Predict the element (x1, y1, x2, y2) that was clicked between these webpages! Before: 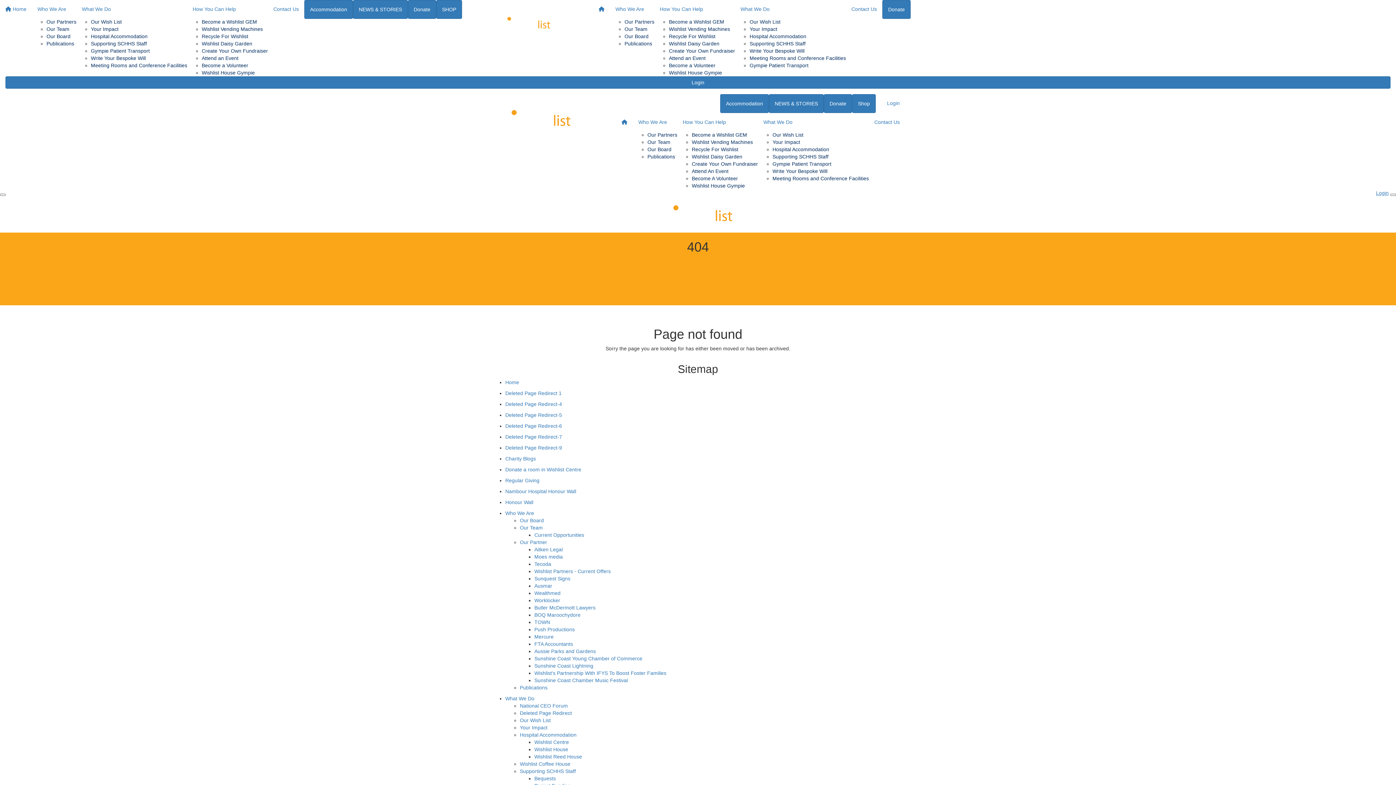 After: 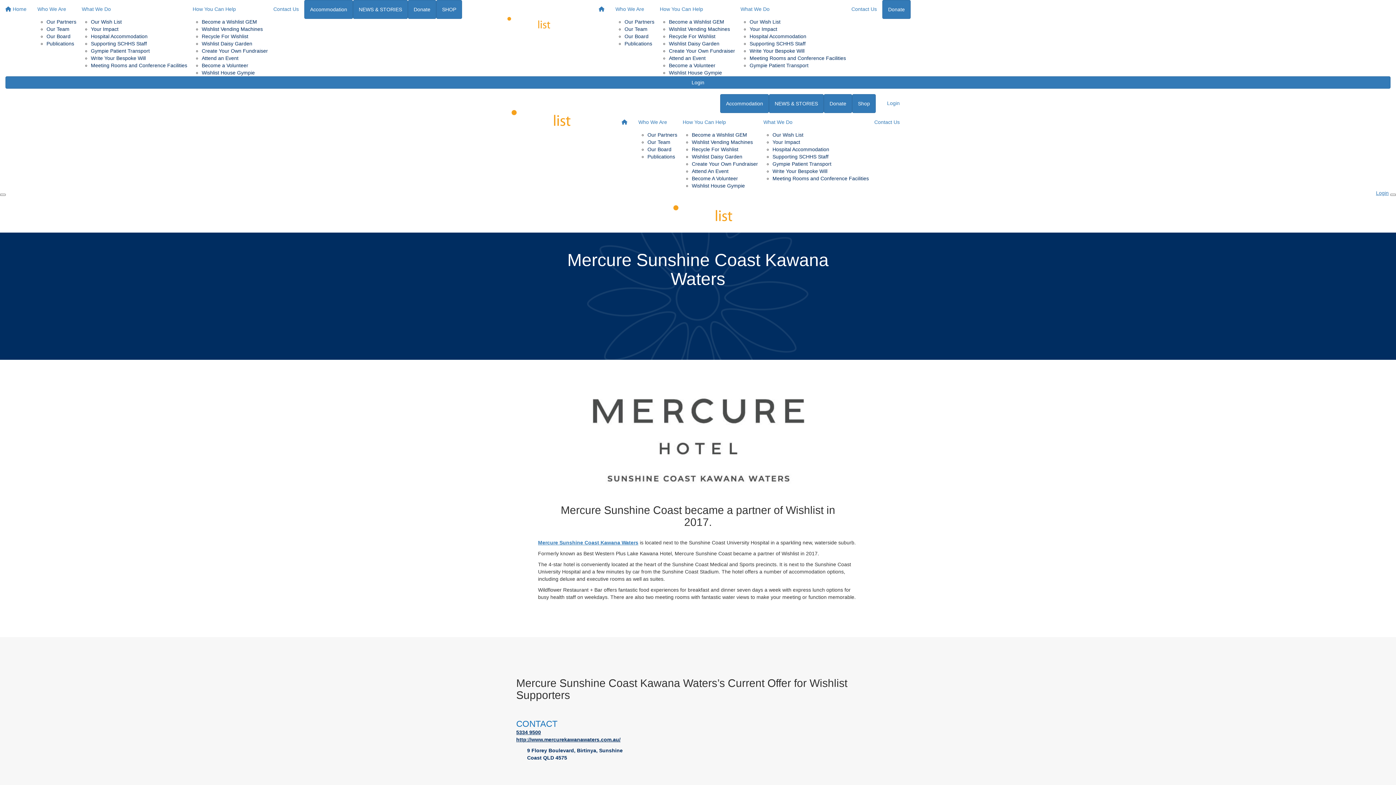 Action: bbox: (534, 634, 553, 639) label: Mercure